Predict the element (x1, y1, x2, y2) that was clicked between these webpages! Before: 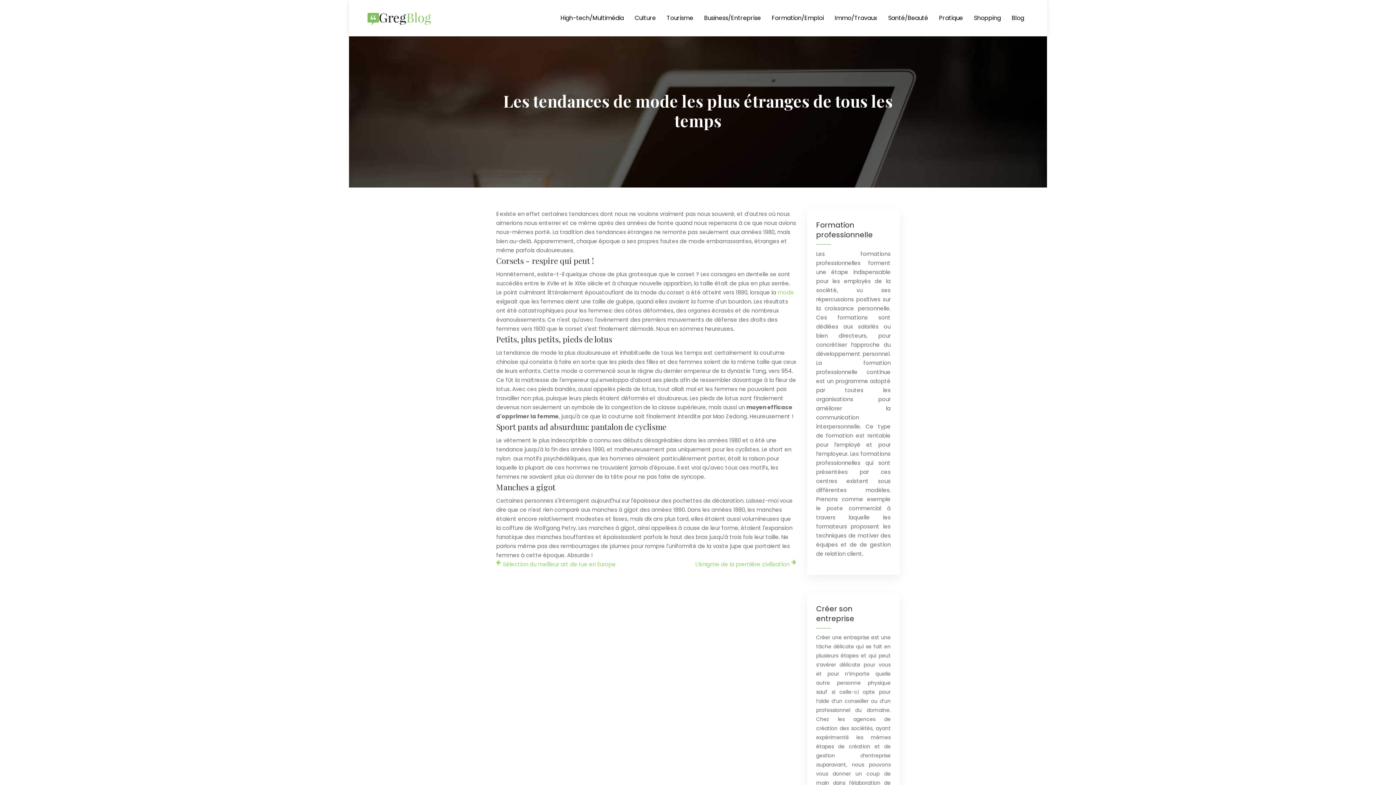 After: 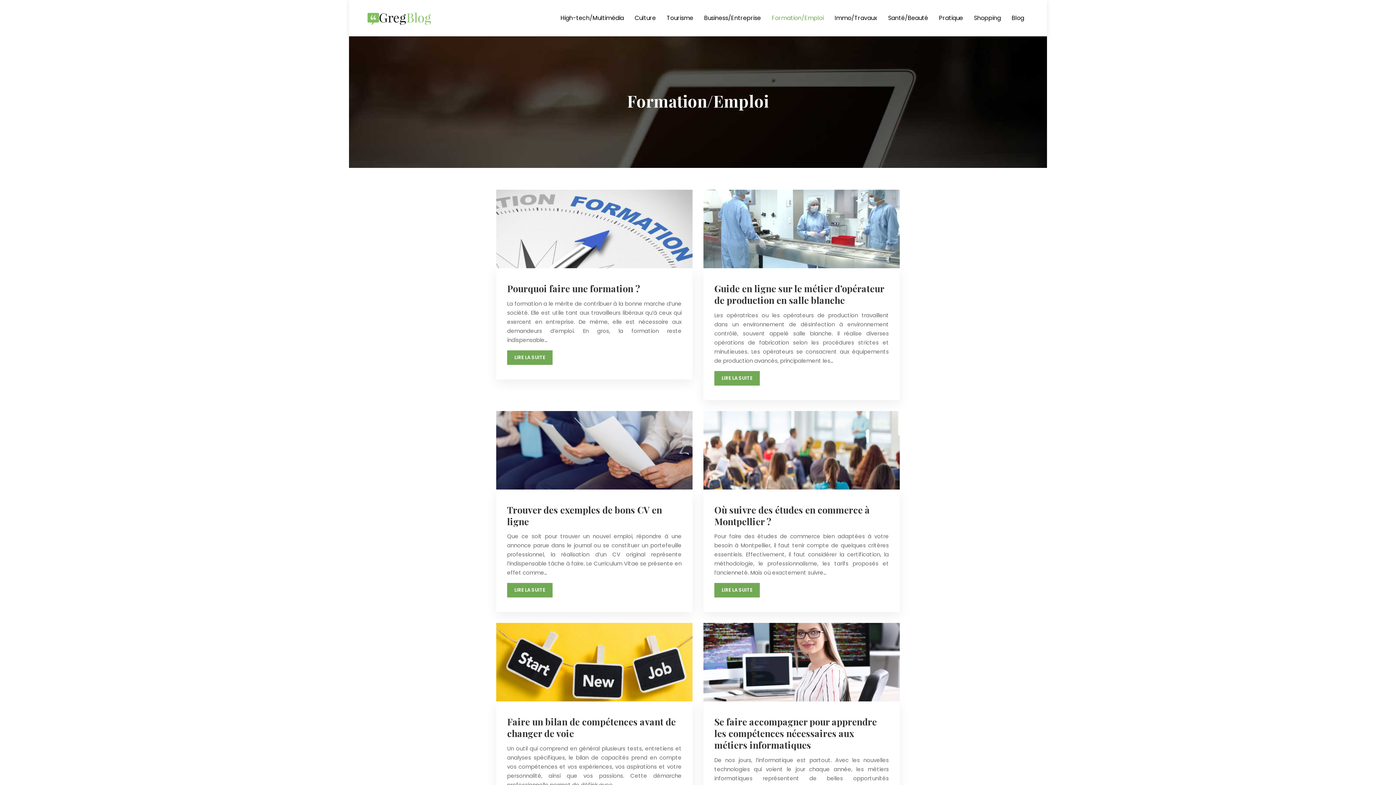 Action: label: Formation/Emploi bbox: (772, 3, 824, 32)